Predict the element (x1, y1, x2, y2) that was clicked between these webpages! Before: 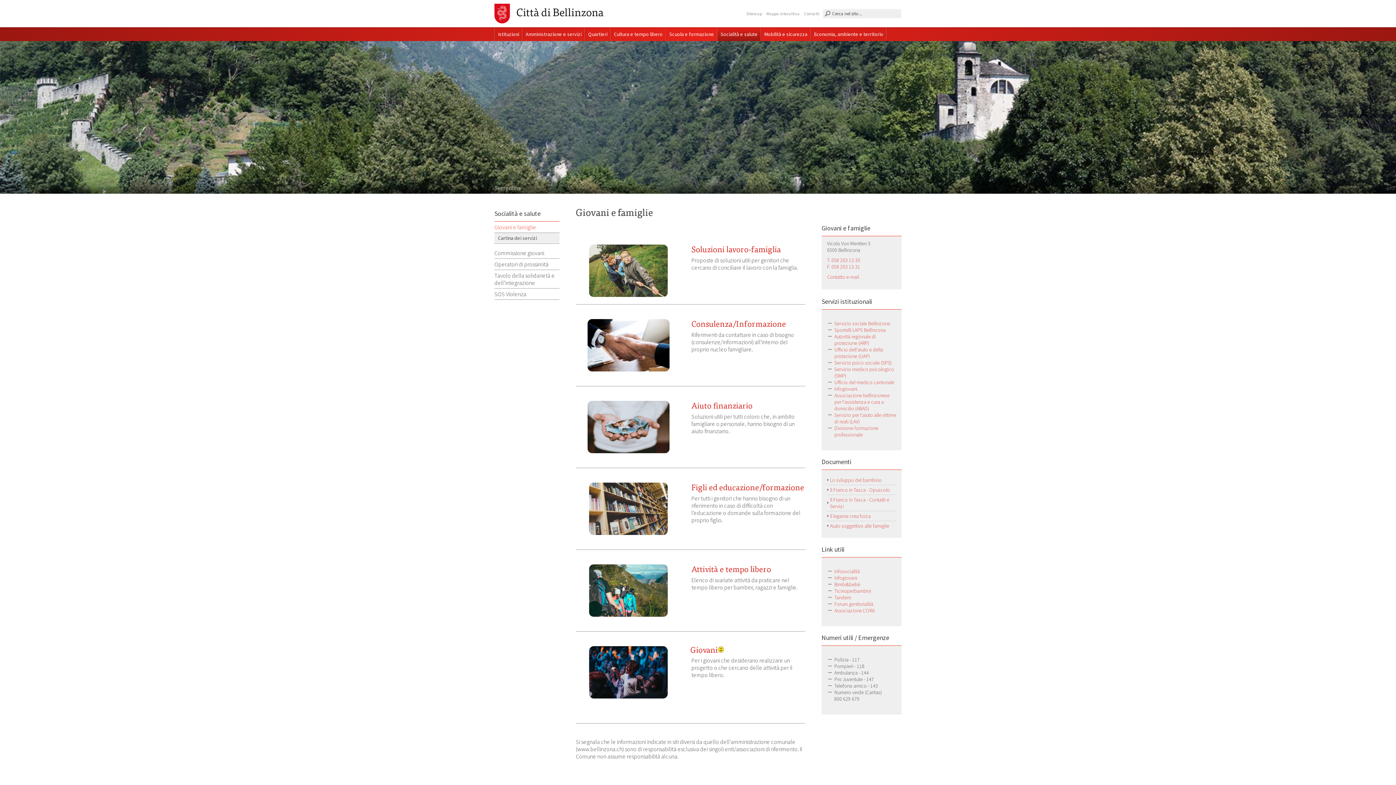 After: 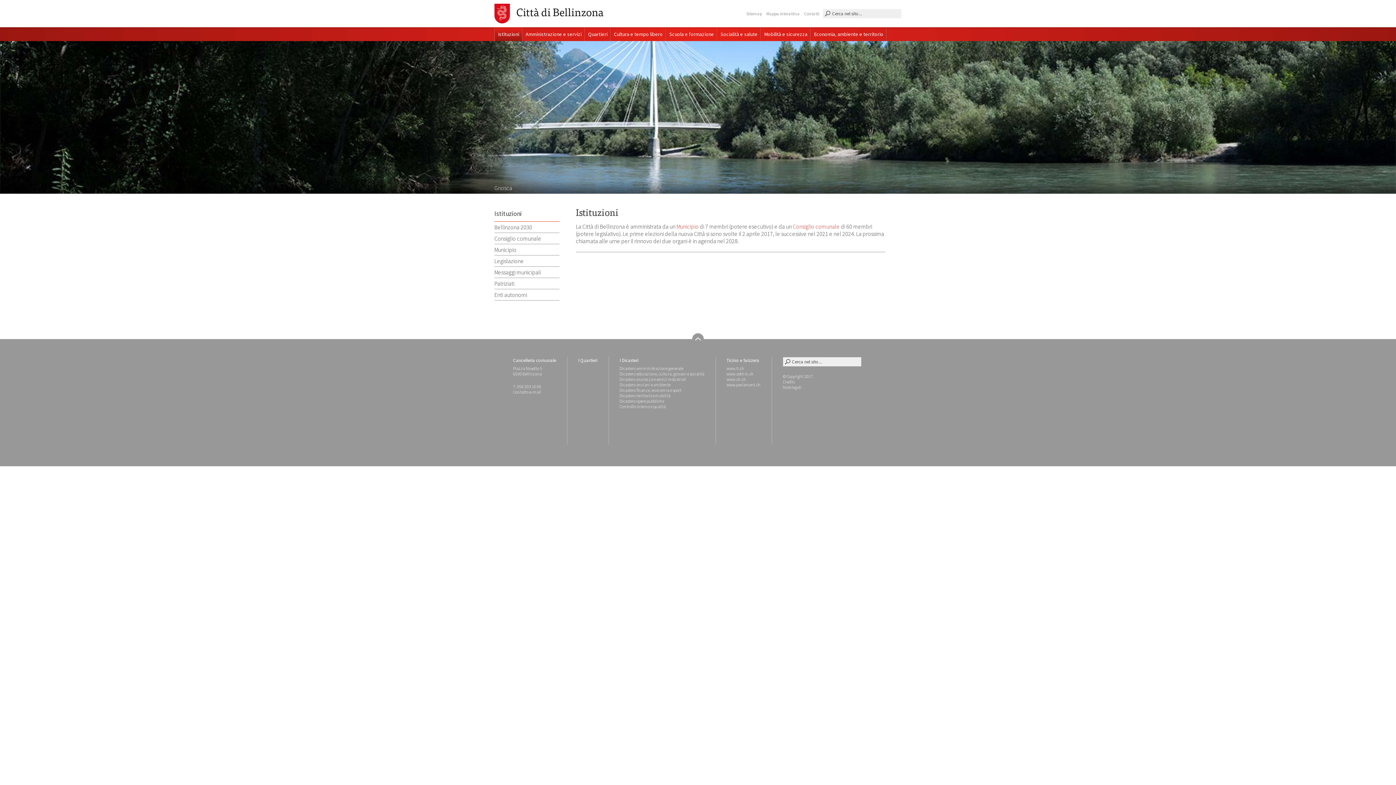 Action: label: Istituzioni bbox: (495, 27, 522, 41)